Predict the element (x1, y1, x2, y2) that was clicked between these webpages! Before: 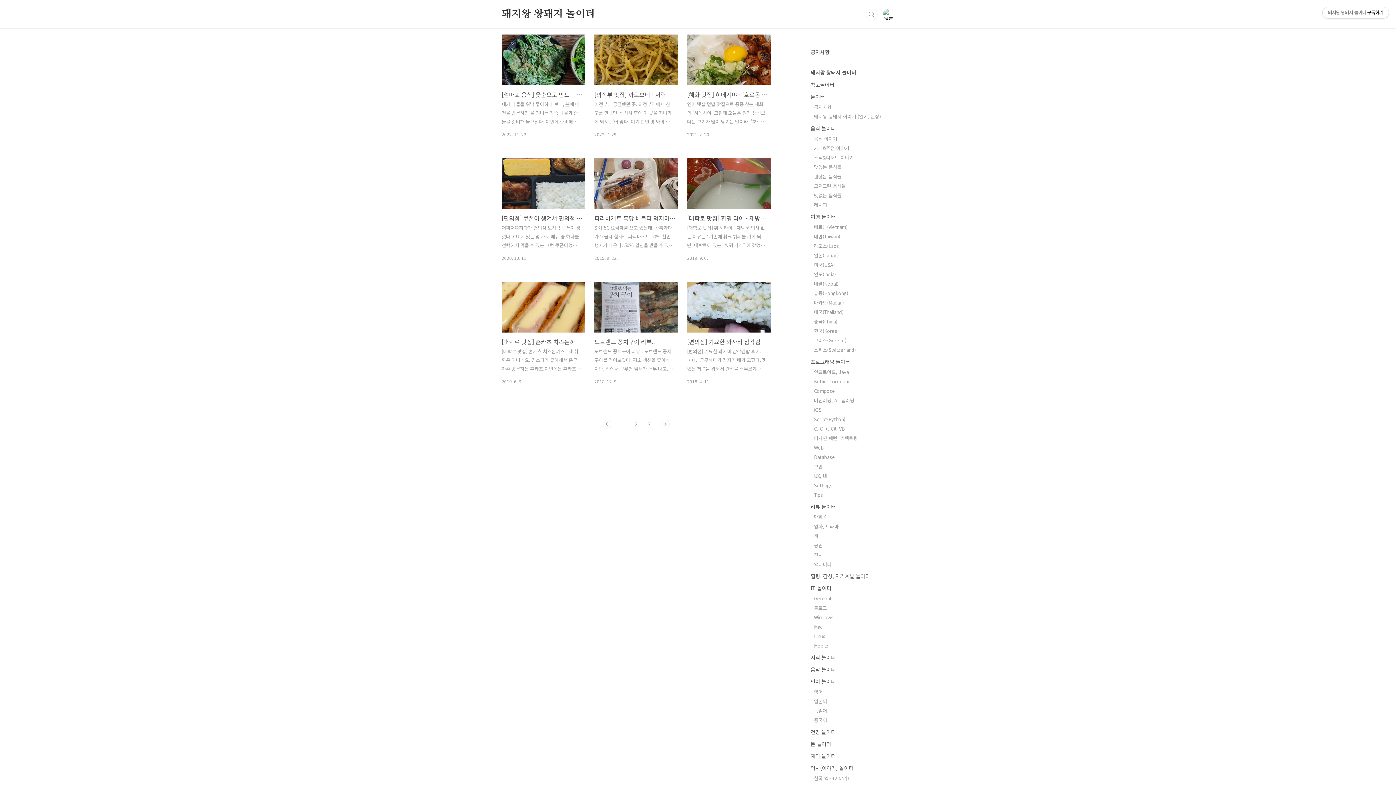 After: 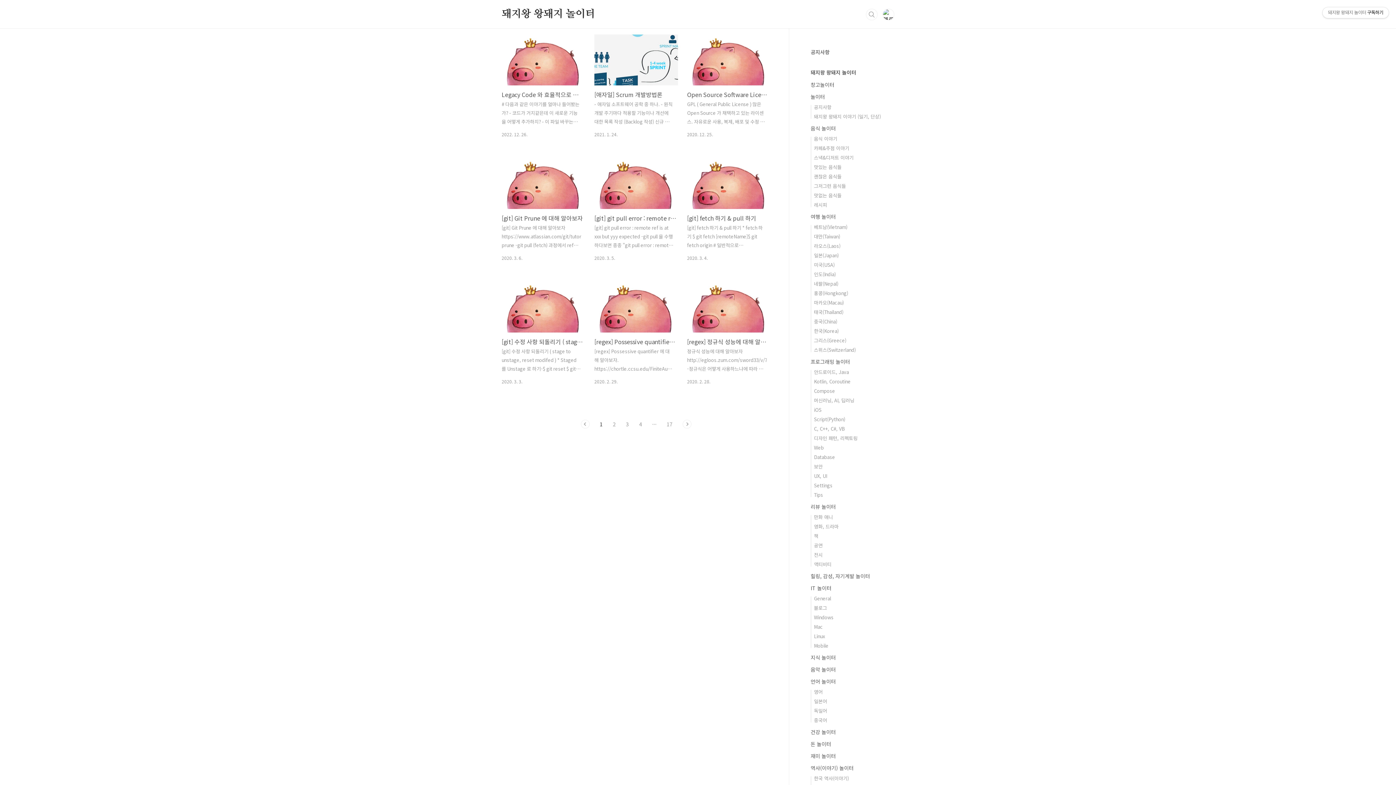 Action: label: Tips bbox: (814, 491, 823, 498)